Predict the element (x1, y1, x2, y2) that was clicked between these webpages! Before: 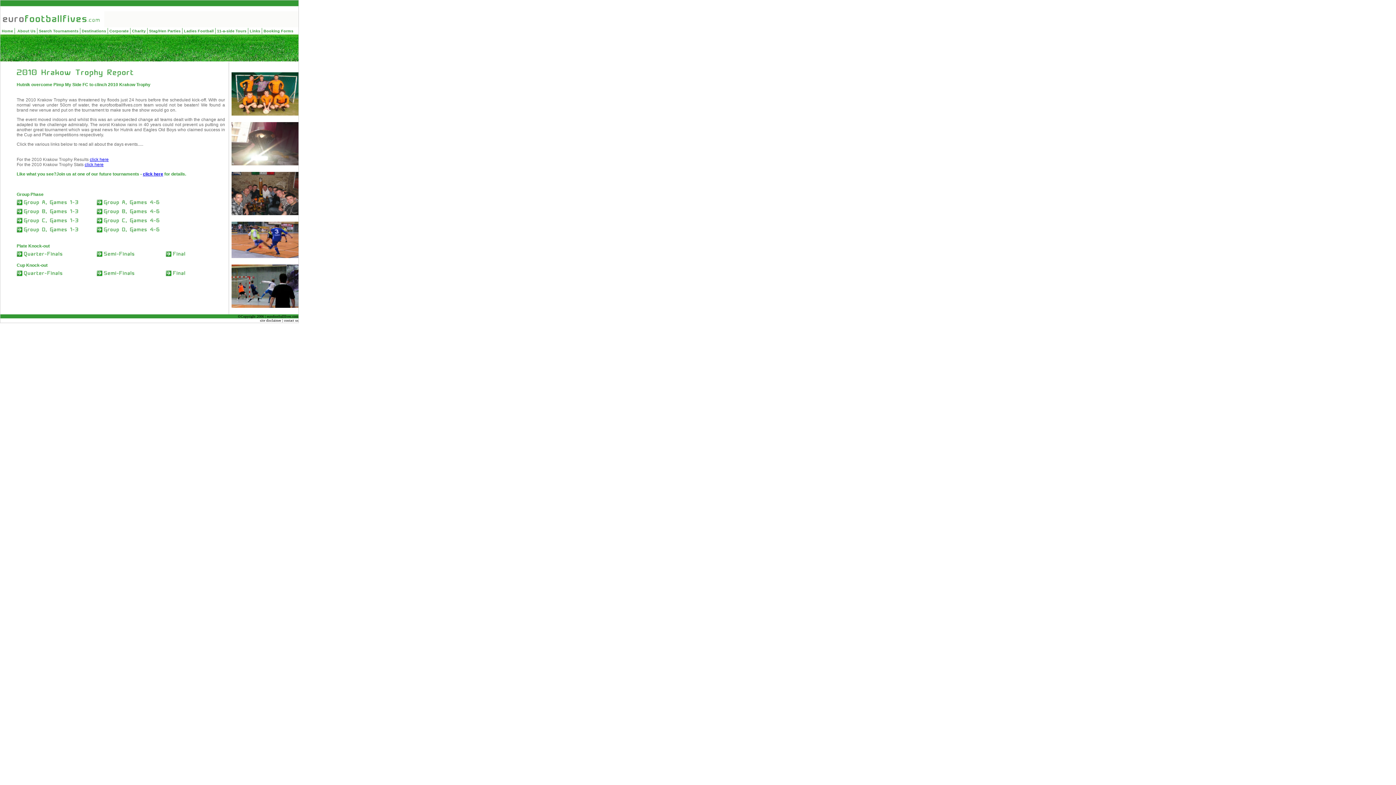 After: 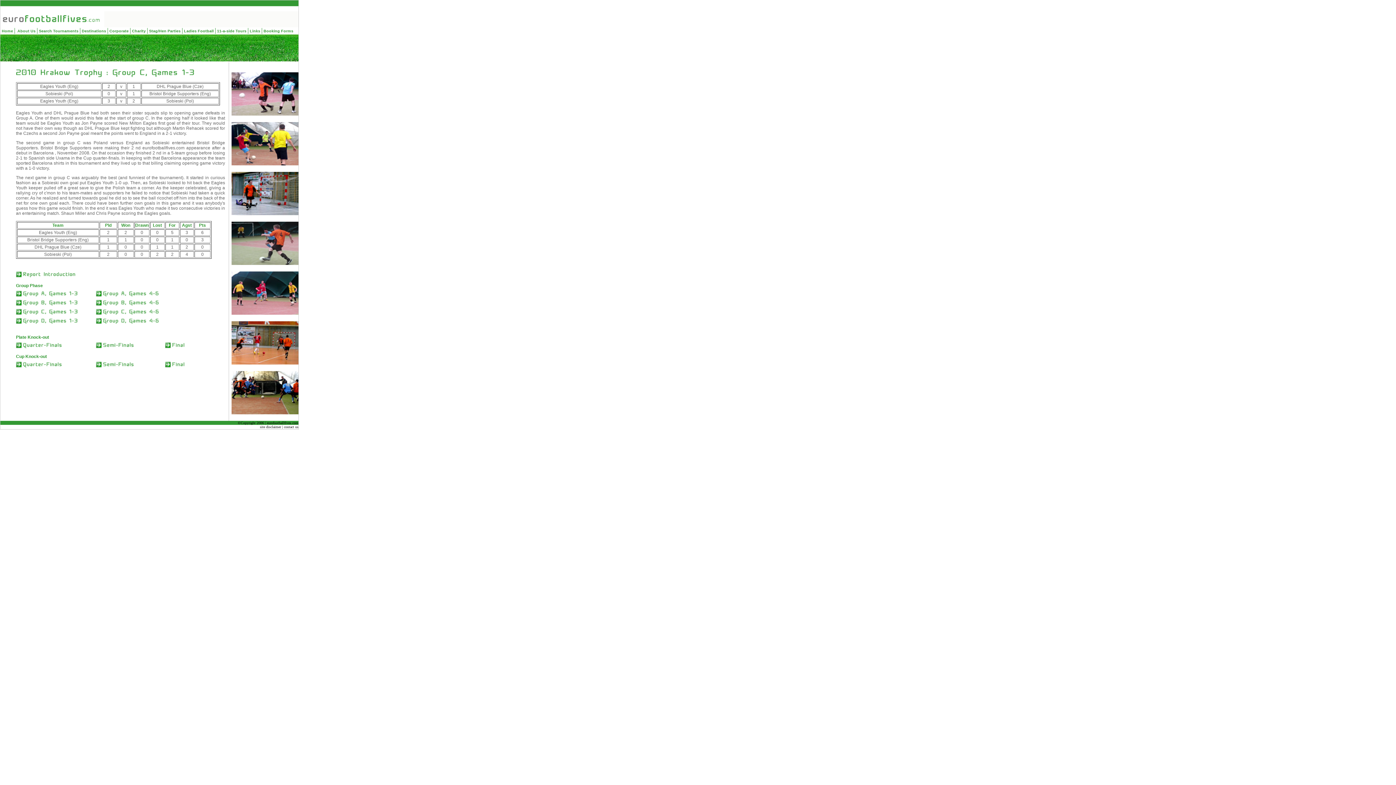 Action: bbox: (16, 220, 91, 225)